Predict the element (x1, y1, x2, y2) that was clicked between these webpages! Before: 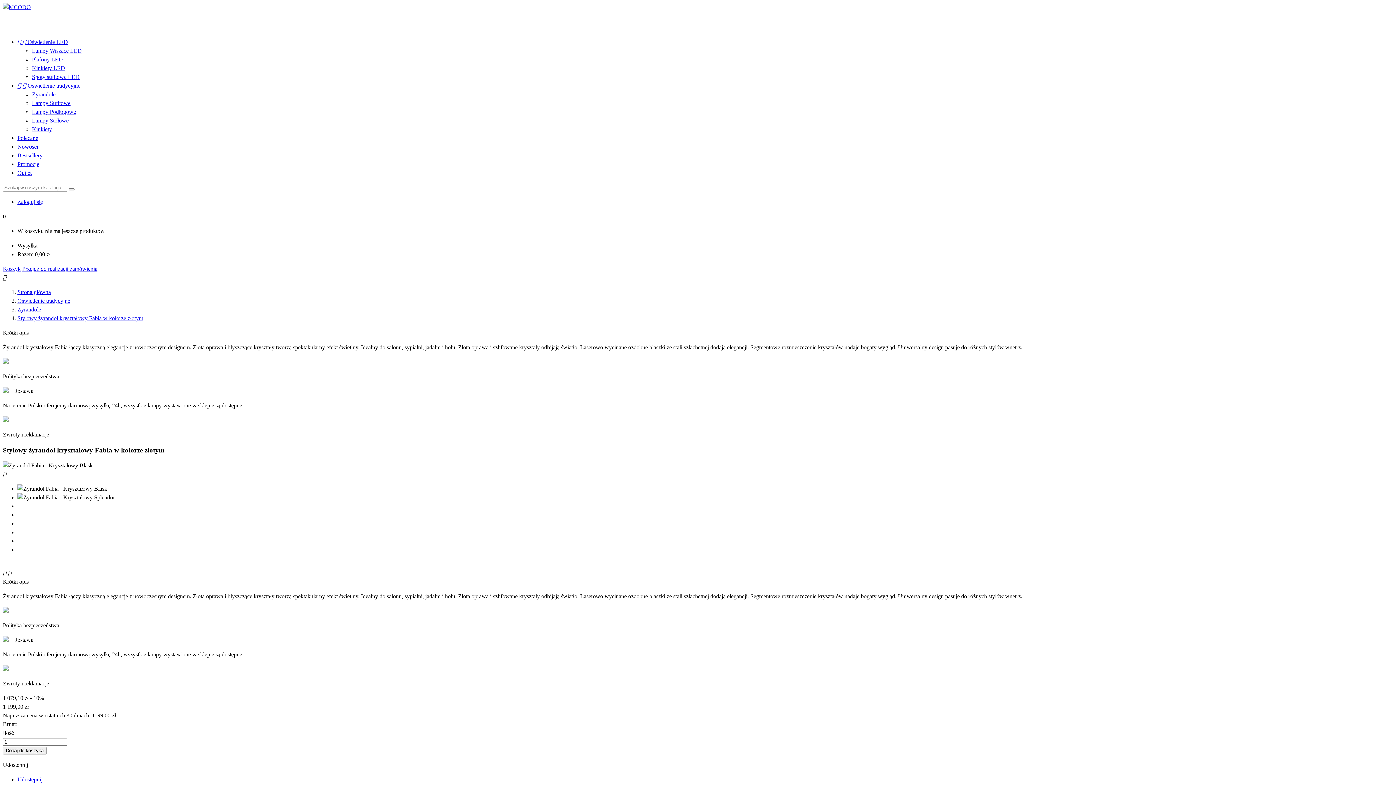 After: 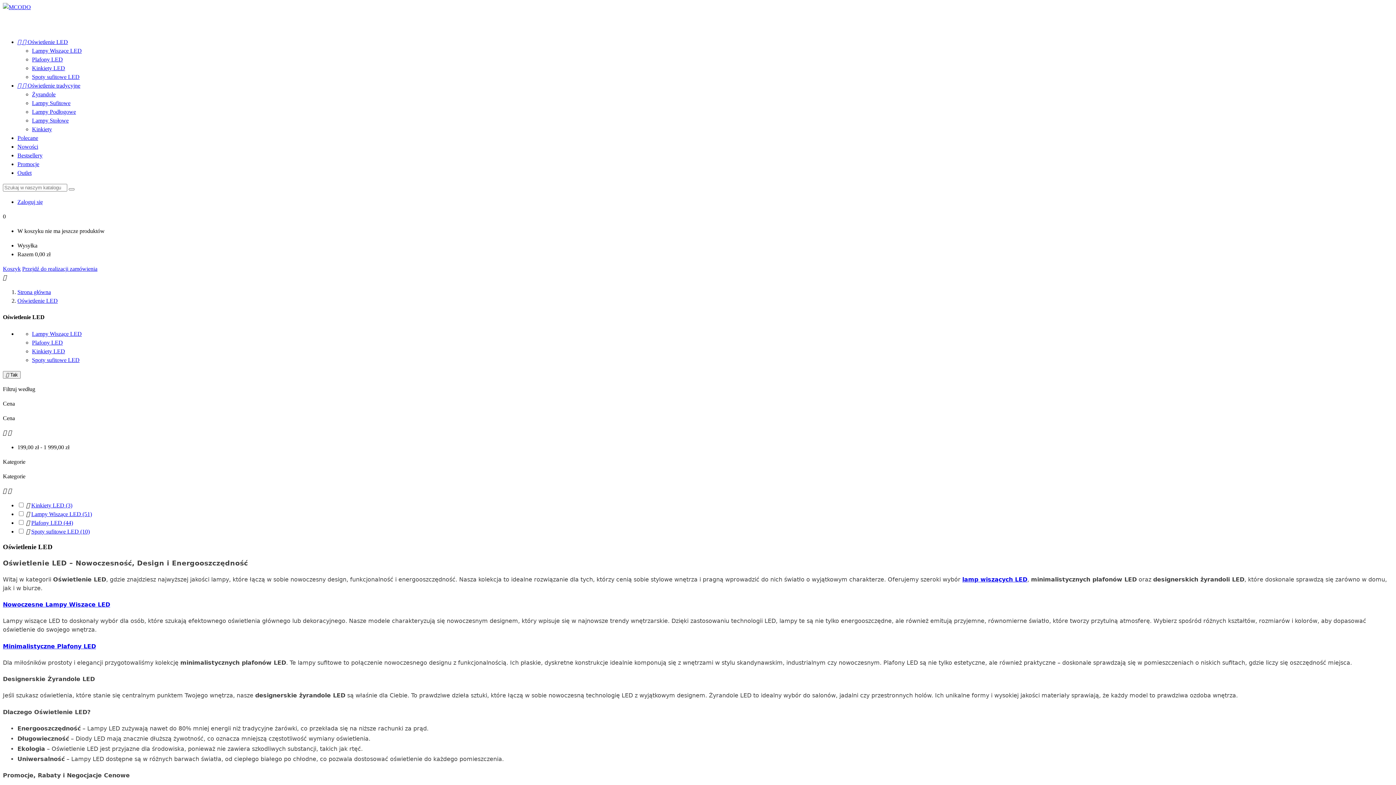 Action: bbox: (17, 38, 68, 45) label:   Oświetlenie LED